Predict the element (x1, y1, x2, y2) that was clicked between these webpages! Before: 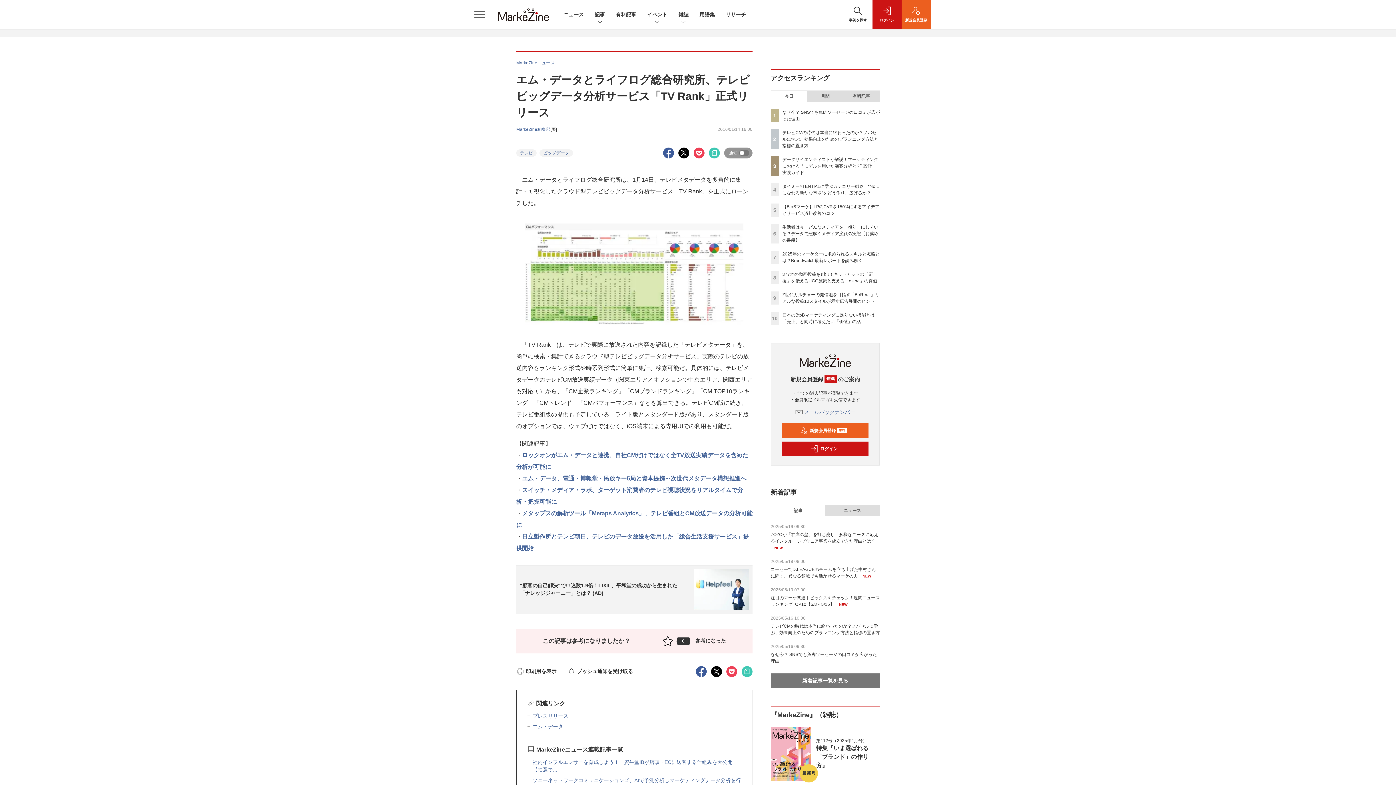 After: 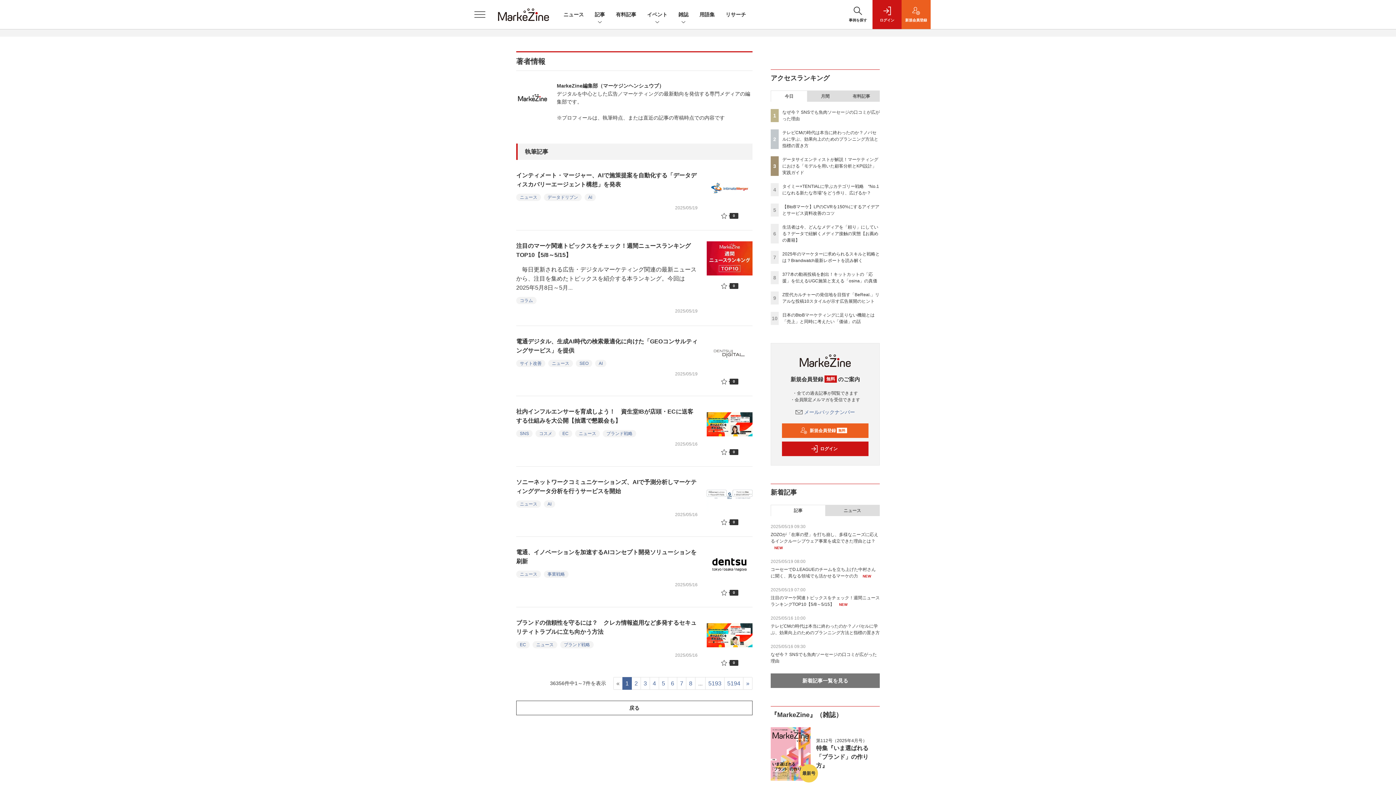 Action: label: MarkeZine編集部 bbox: (516, 126, 550, 132)